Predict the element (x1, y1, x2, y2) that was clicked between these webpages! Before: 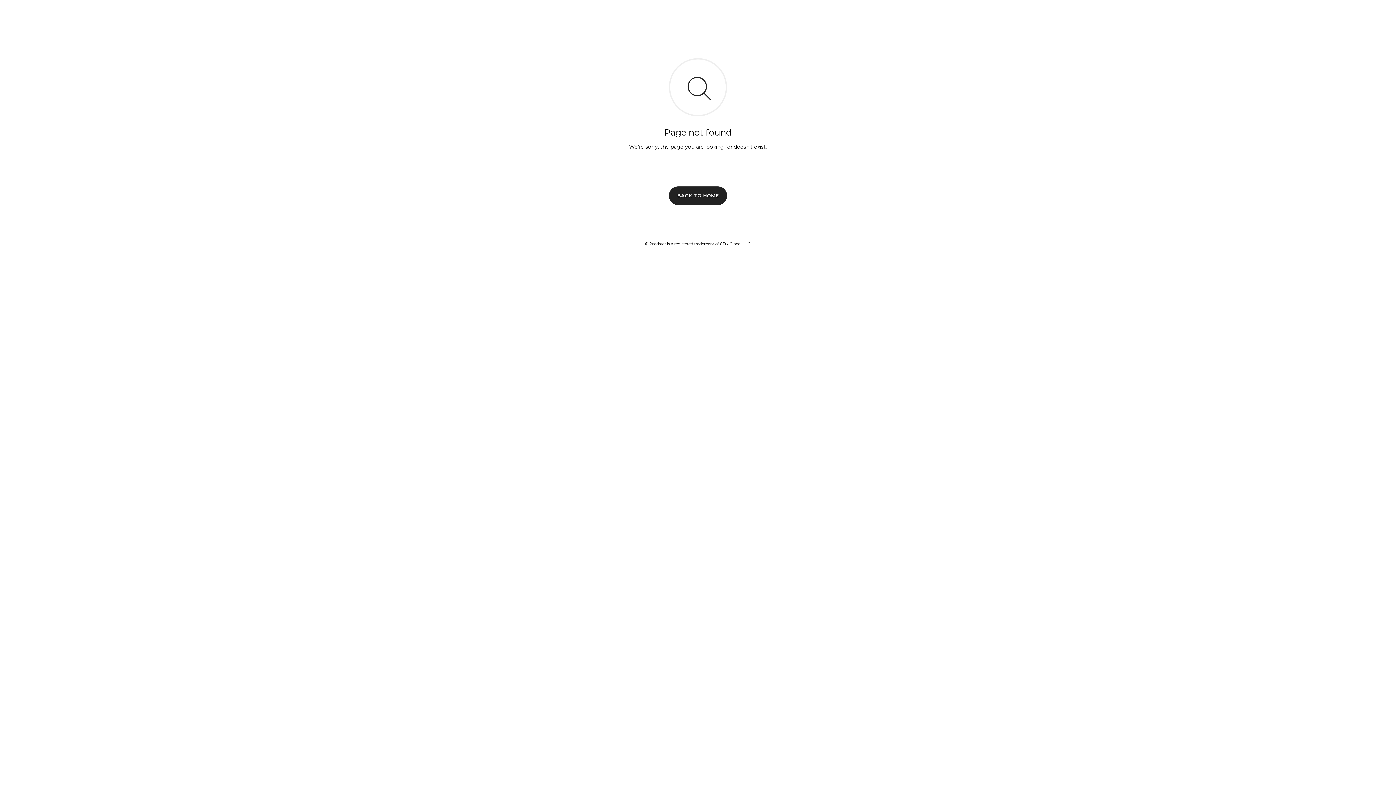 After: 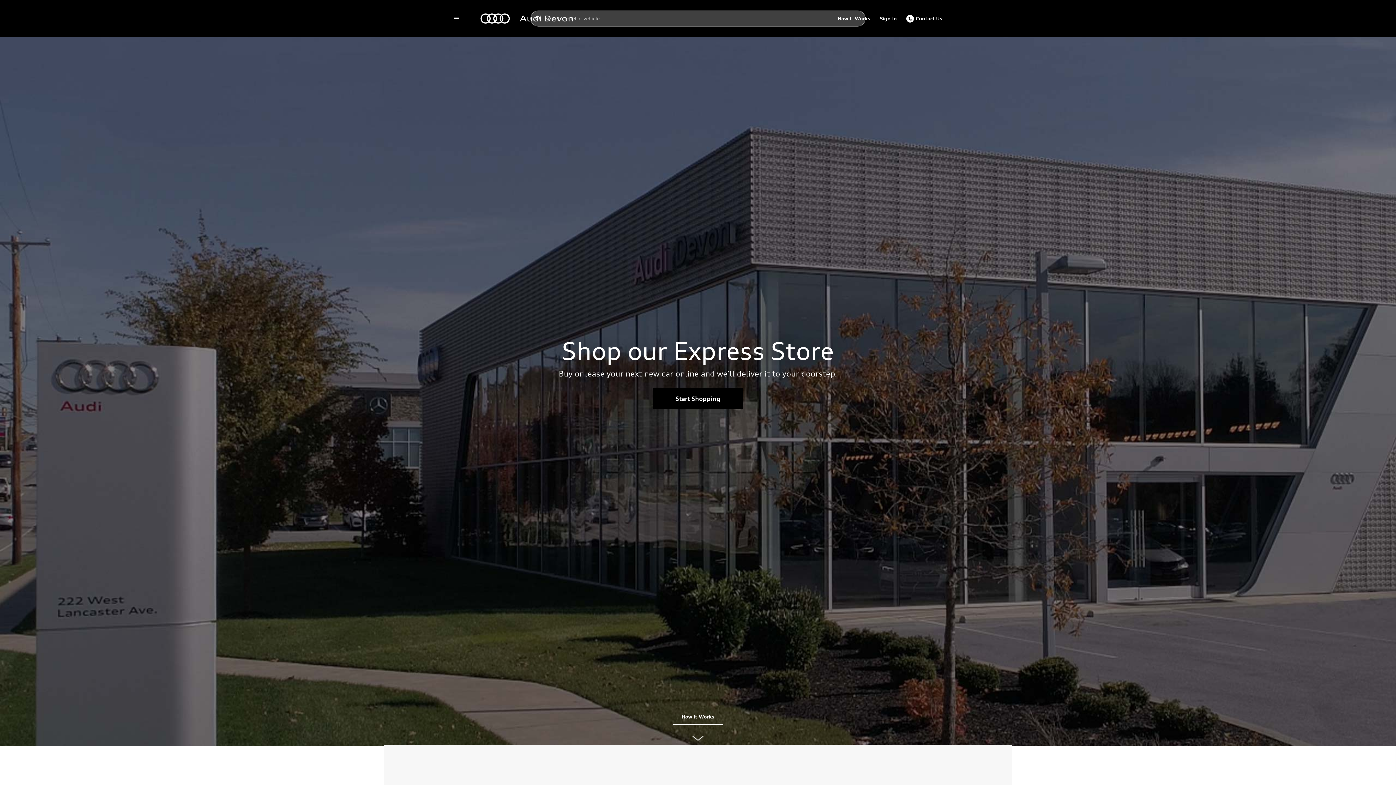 Action: label: BACK TO HOME bbox: (669, 186, 727, 204)